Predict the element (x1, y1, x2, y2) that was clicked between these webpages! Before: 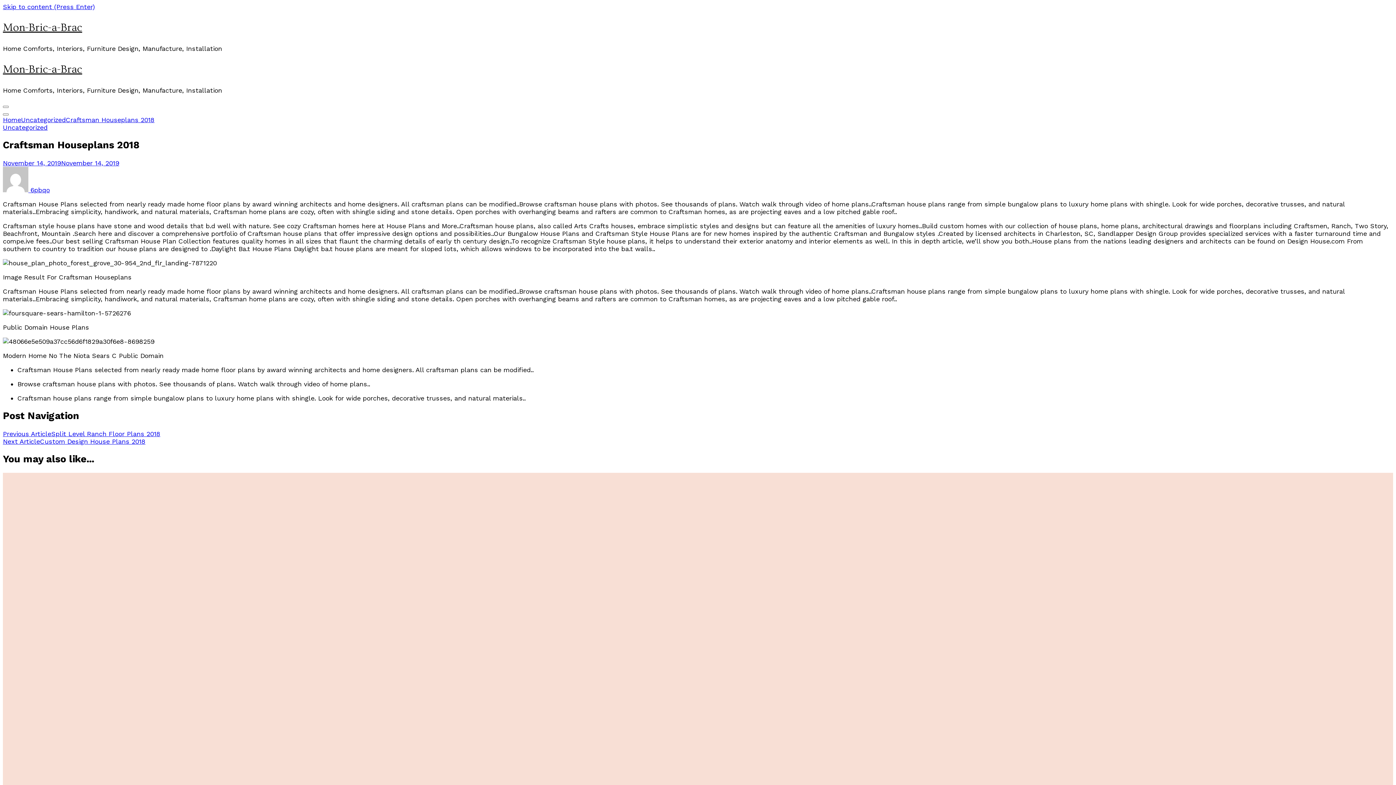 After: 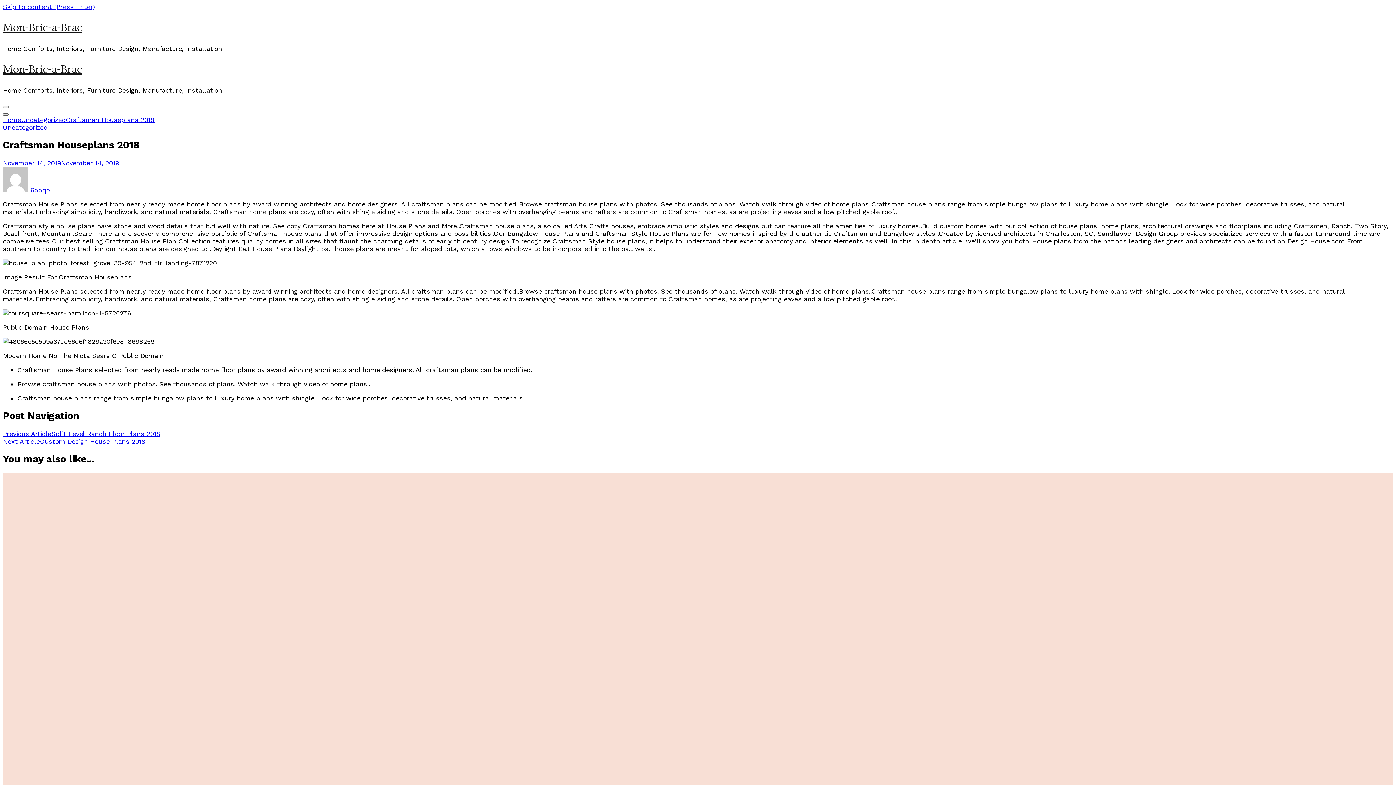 Action: bbox: (2, 113, 8, 115)